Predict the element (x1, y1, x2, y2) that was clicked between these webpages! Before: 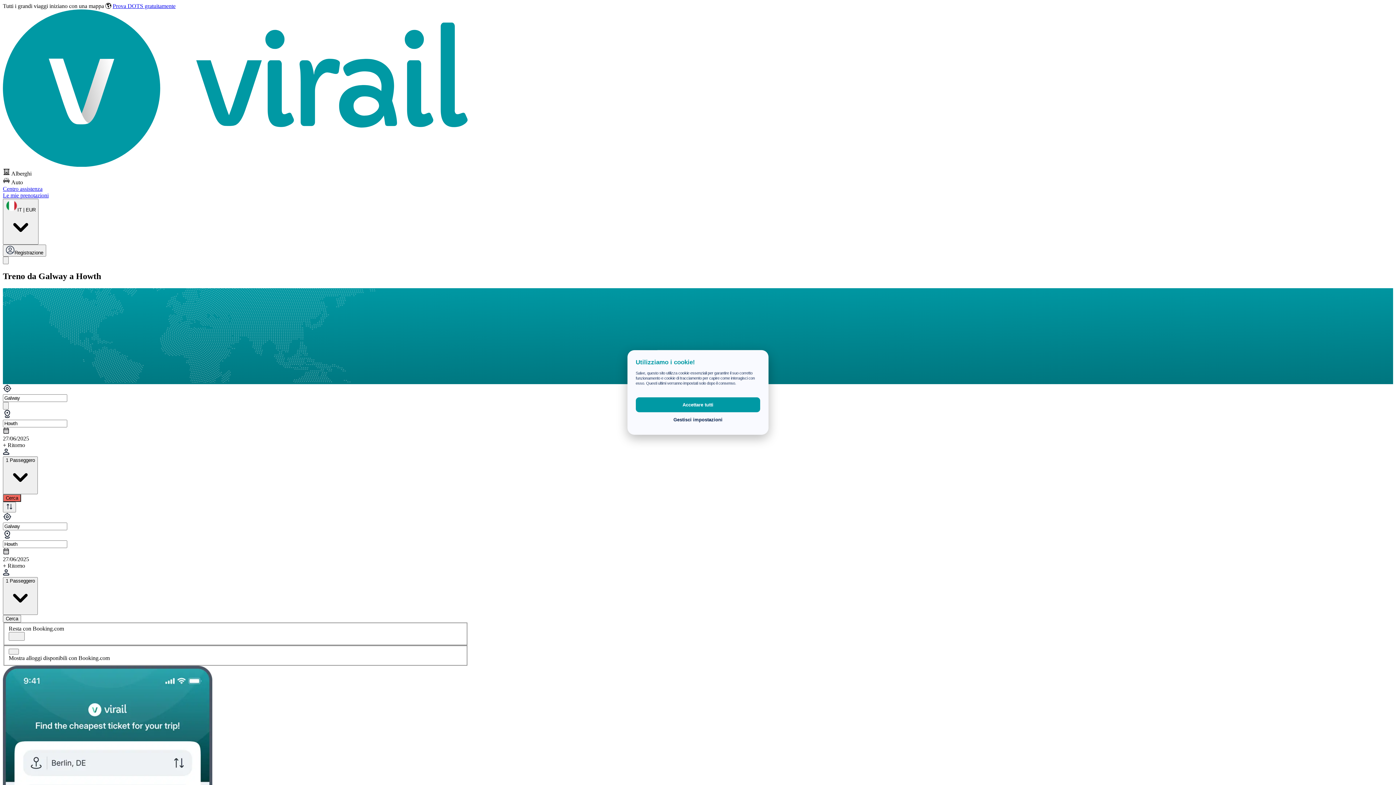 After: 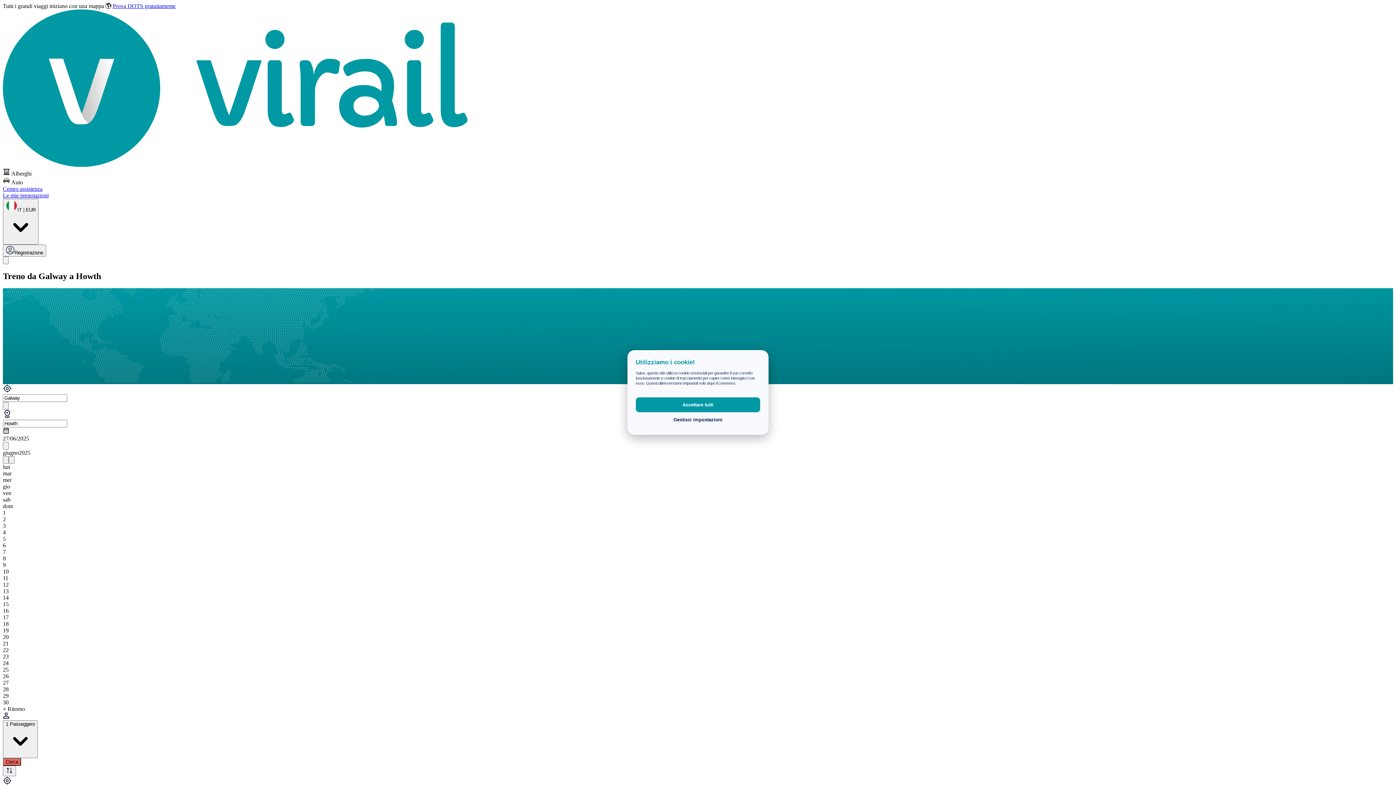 Action: label: 27/06/2025 bbox: (2, 435, 468, 442)